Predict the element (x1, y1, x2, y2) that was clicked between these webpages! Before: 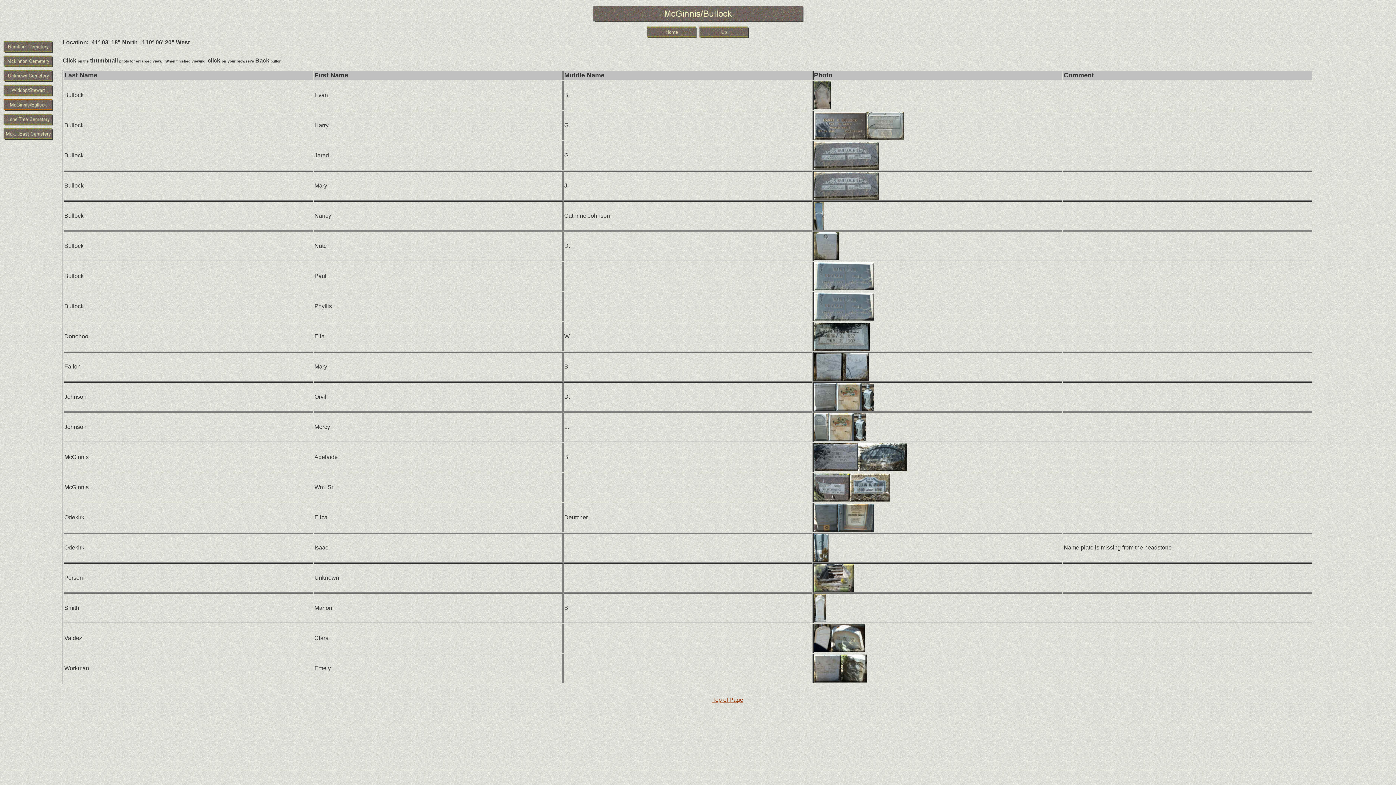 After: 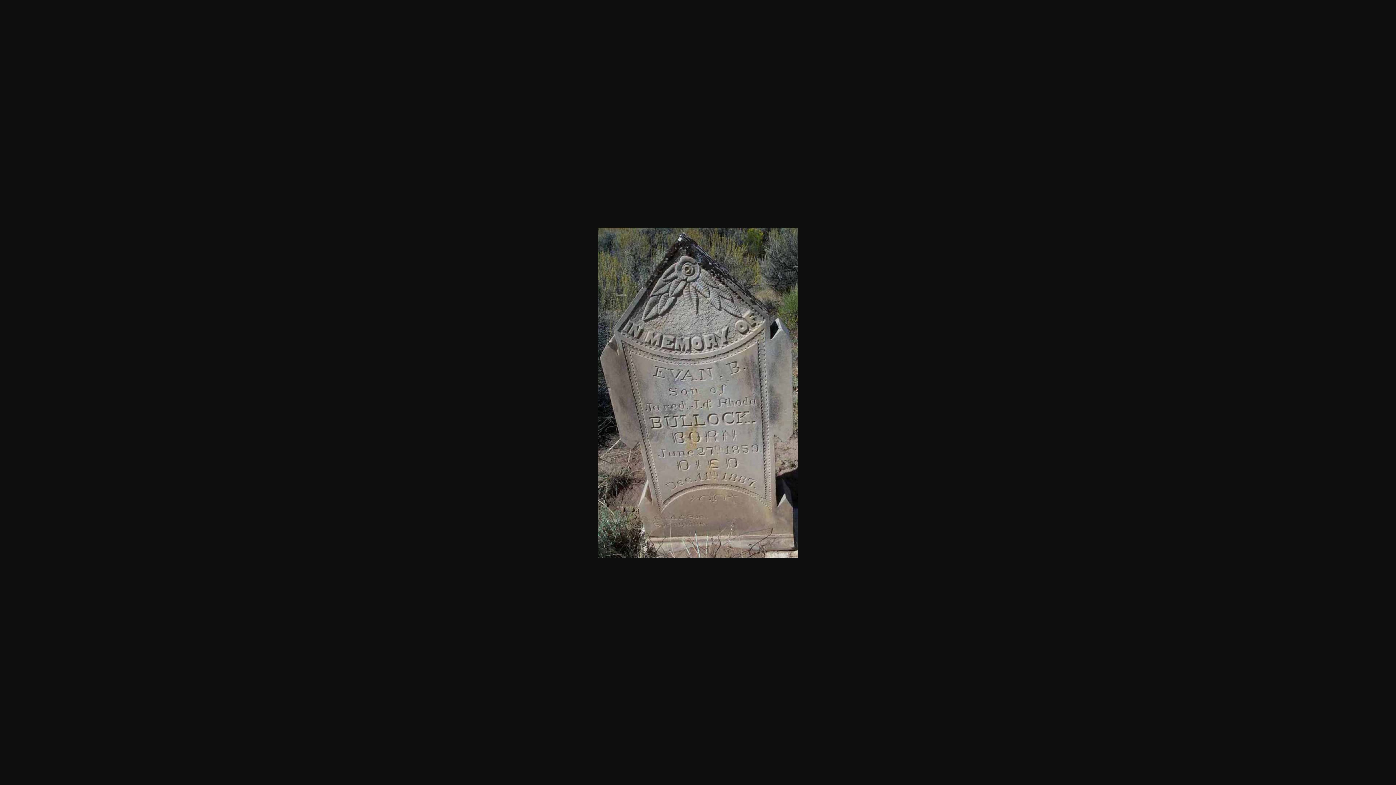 Action: bbox: (814, 104, 830, 110)